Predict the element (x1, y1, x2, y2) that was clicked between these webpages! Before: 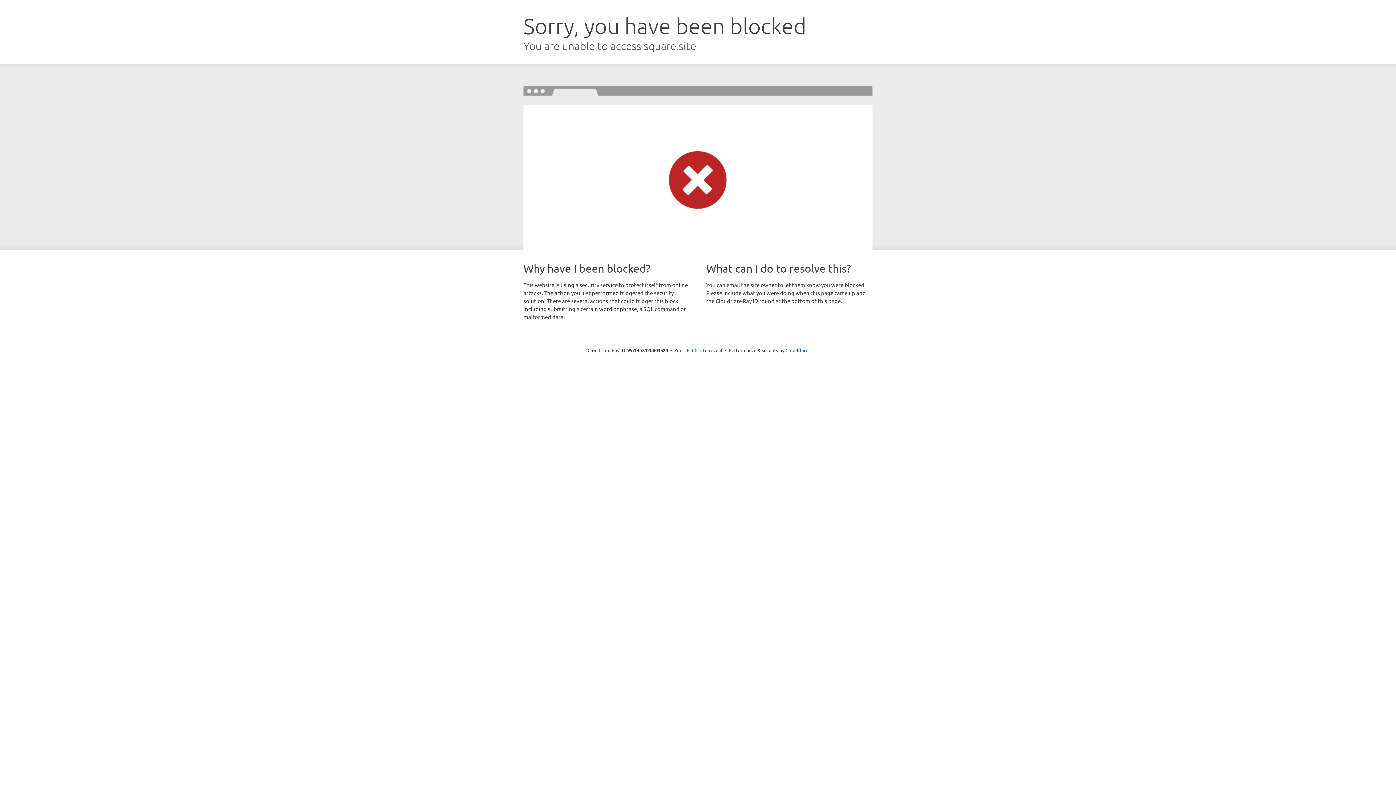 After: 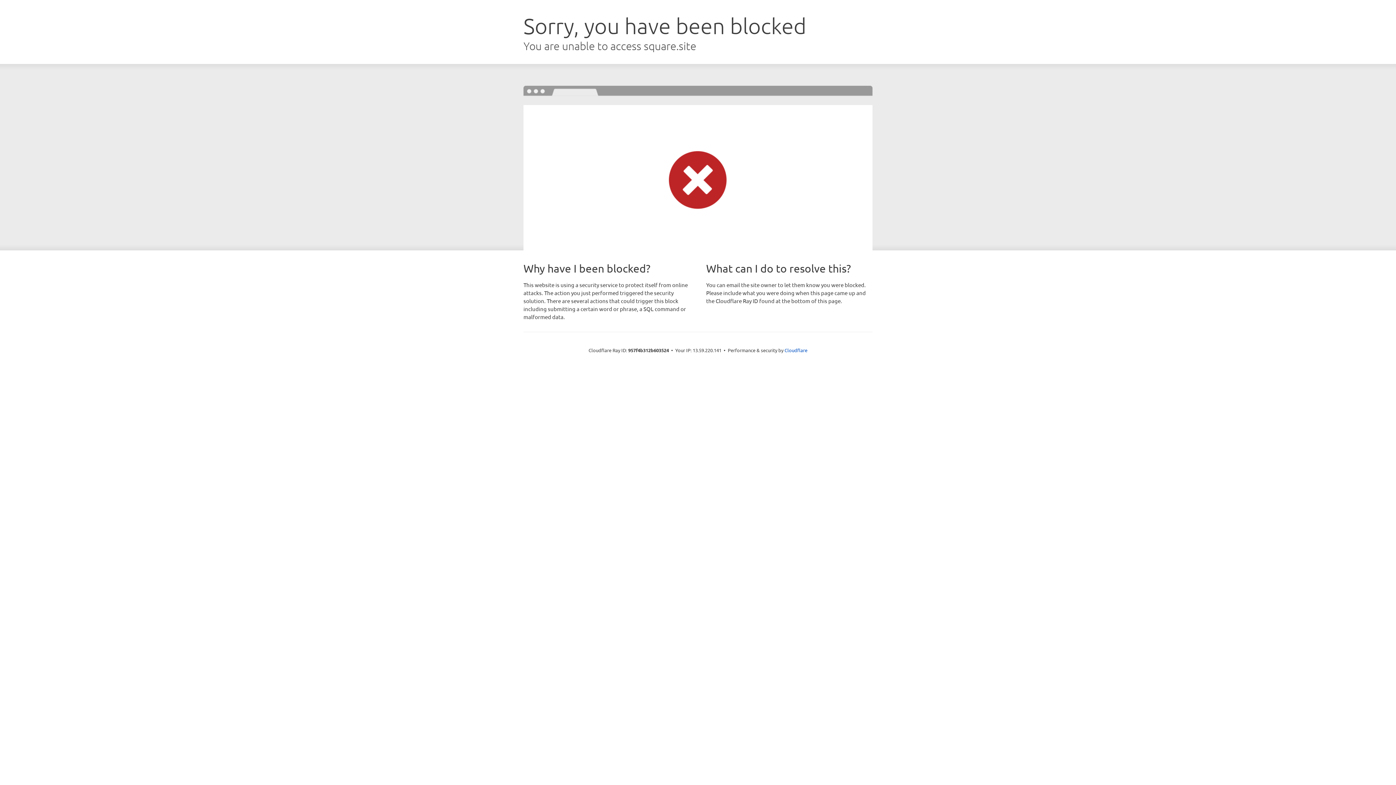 Action: bbox: (692, 346, 722, 353) label: Click to reveal